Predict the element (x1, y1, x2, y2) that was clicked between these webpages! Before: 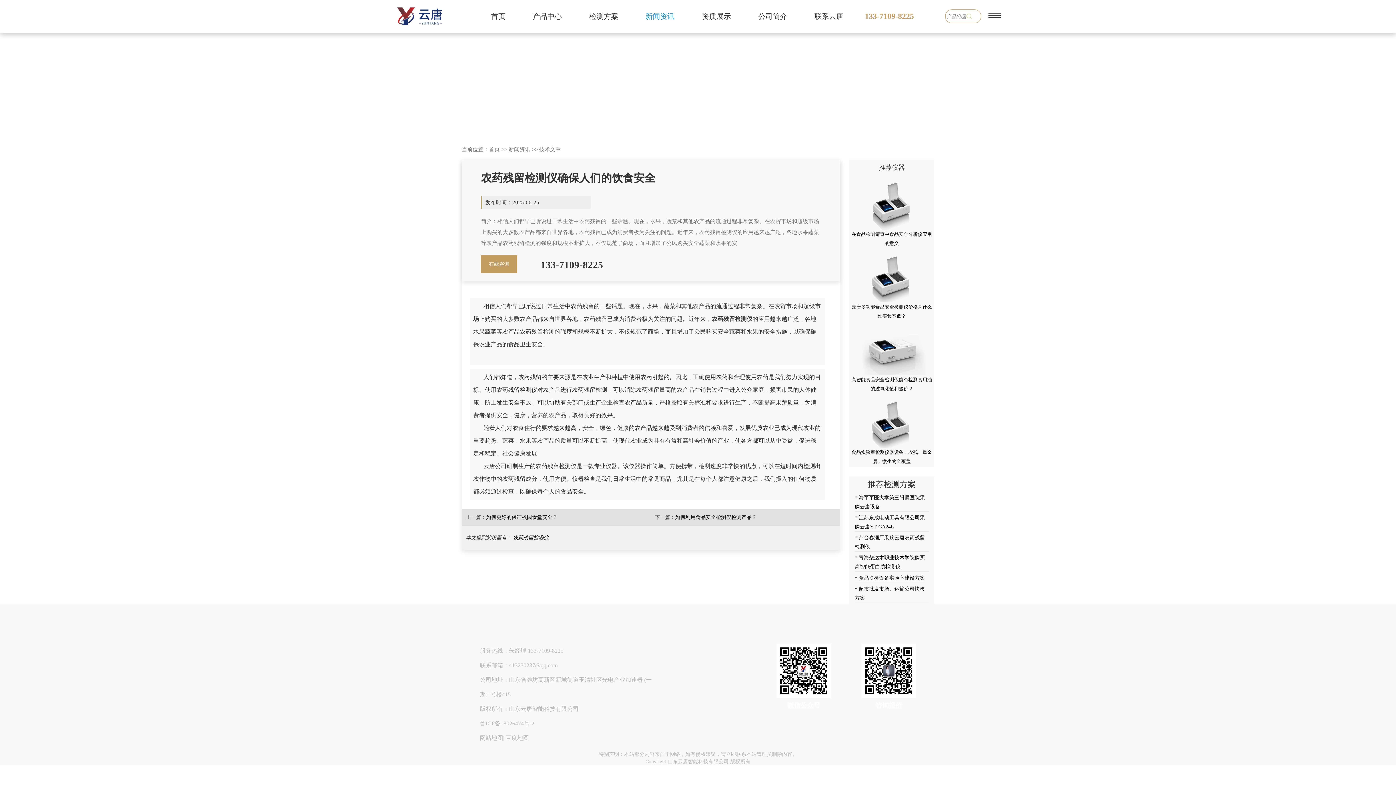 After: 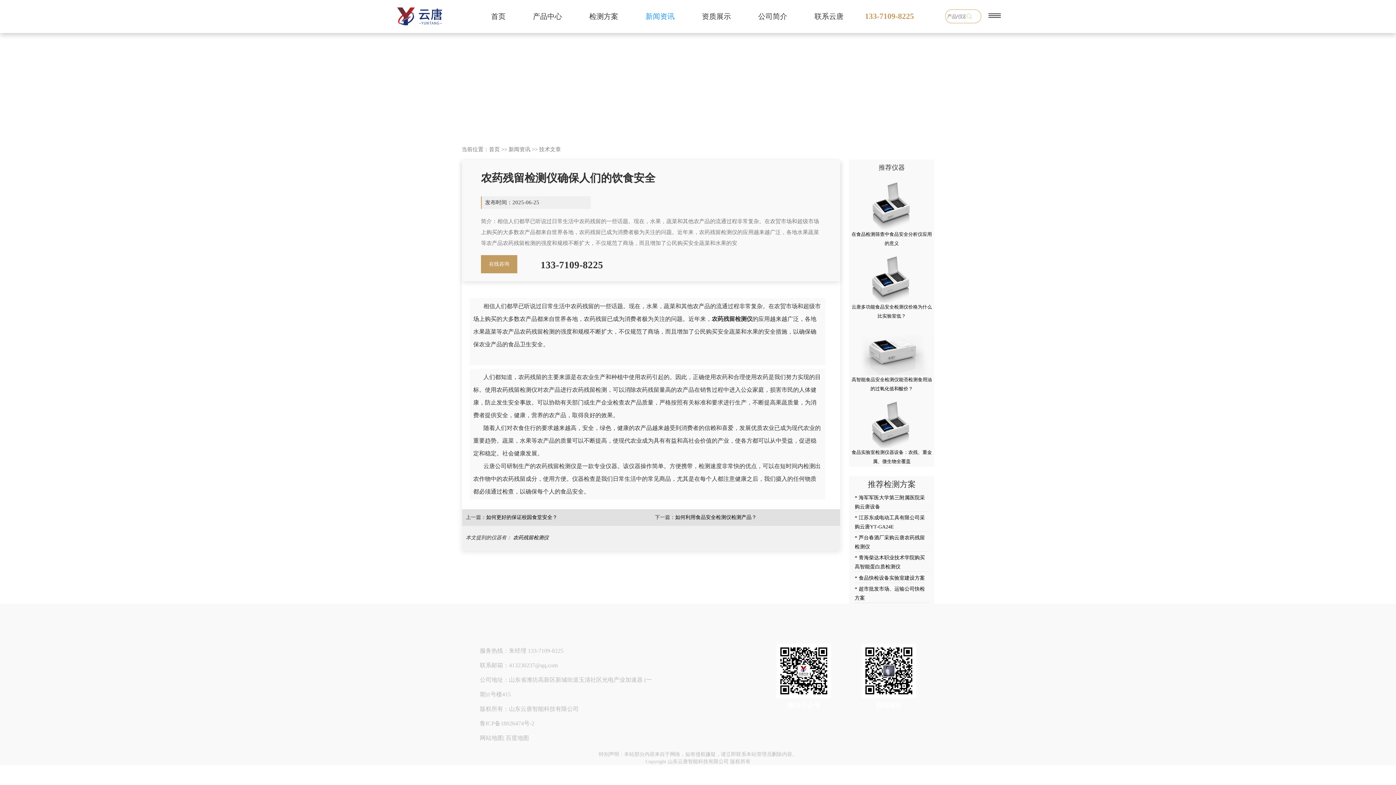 Action: label: 在线咨询 bbox: (481, 255, 517, 273)